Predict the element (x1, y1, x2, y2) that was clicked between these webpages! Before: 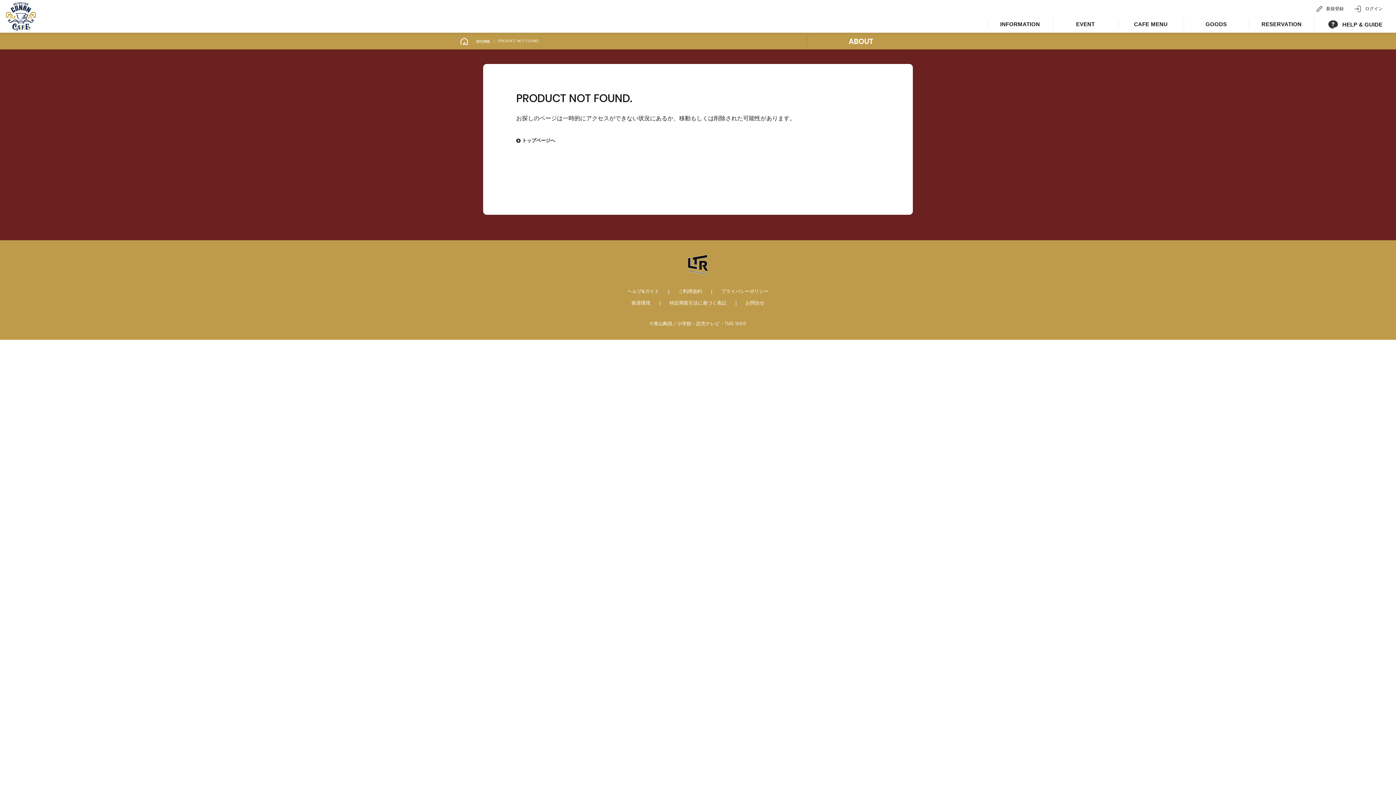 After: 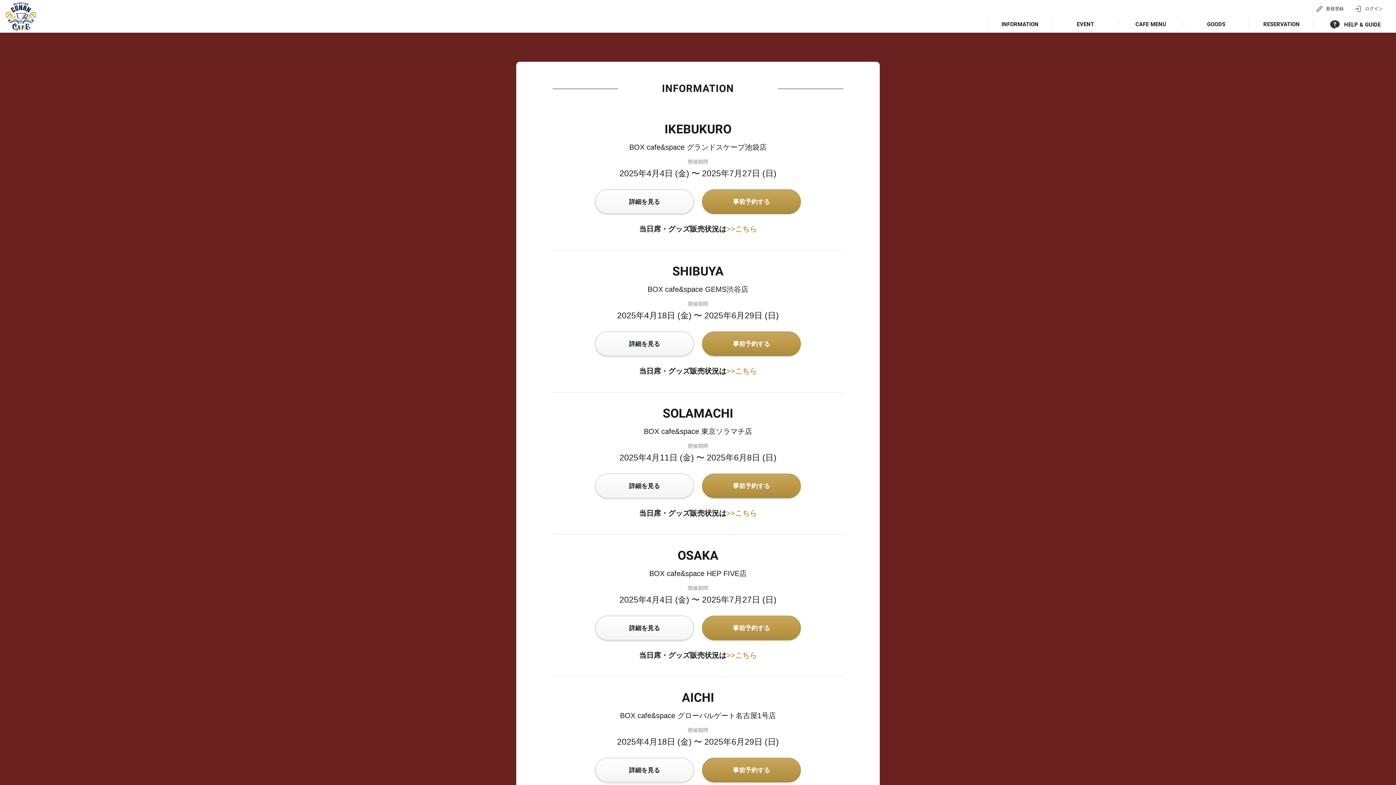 Action: label: STORE bbox: (472, 32, 498, 49)